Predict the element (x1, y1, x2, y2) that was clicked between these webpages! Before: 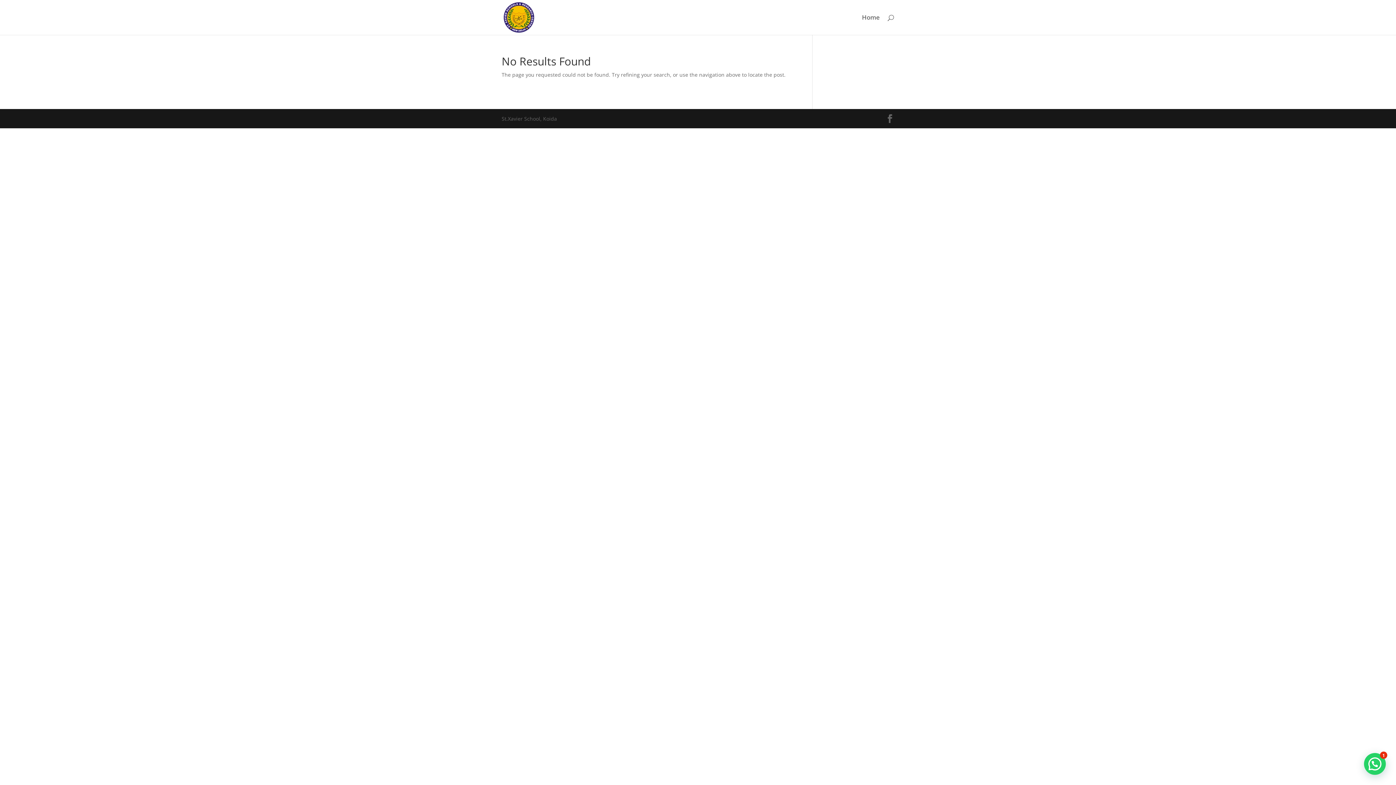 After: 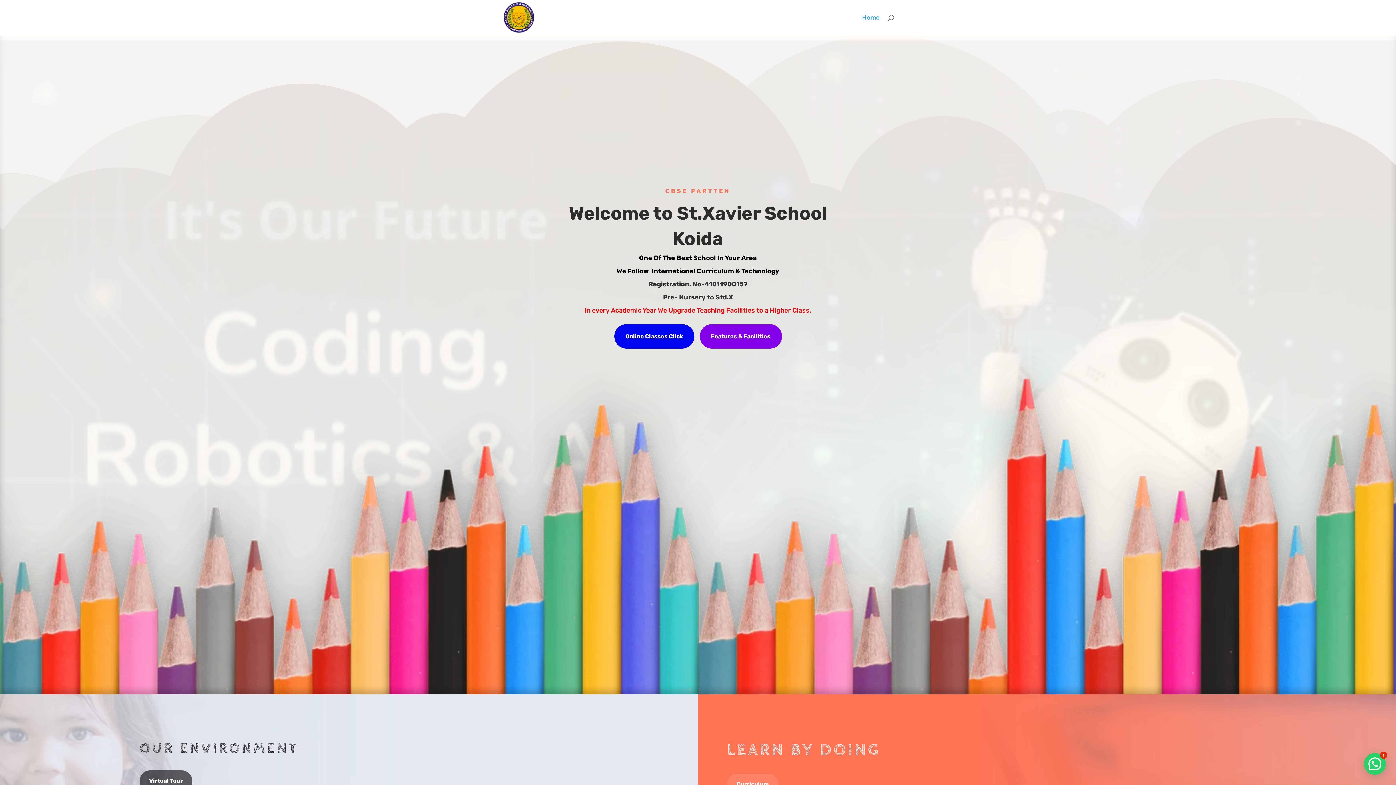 Action: bbox: (862, 14, 880, 34) label: Home